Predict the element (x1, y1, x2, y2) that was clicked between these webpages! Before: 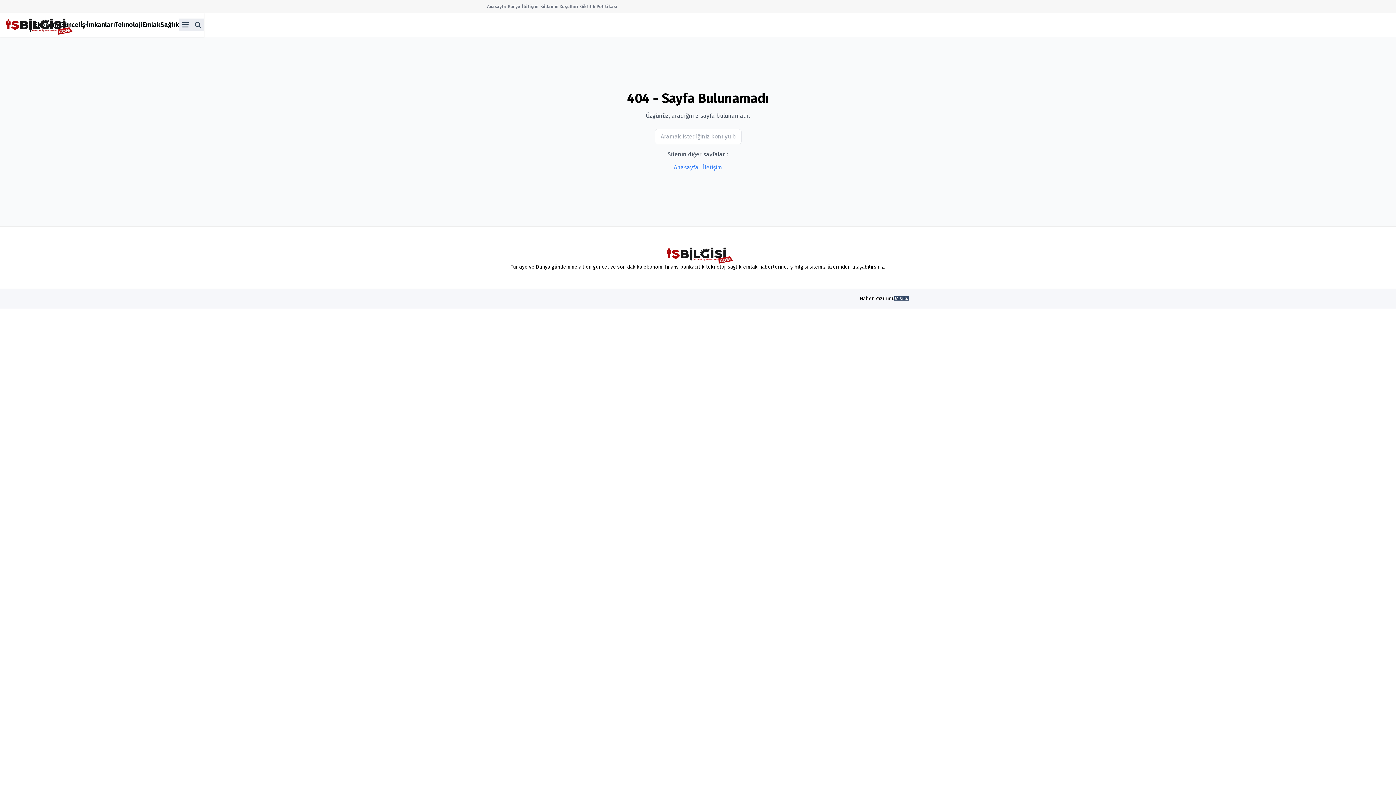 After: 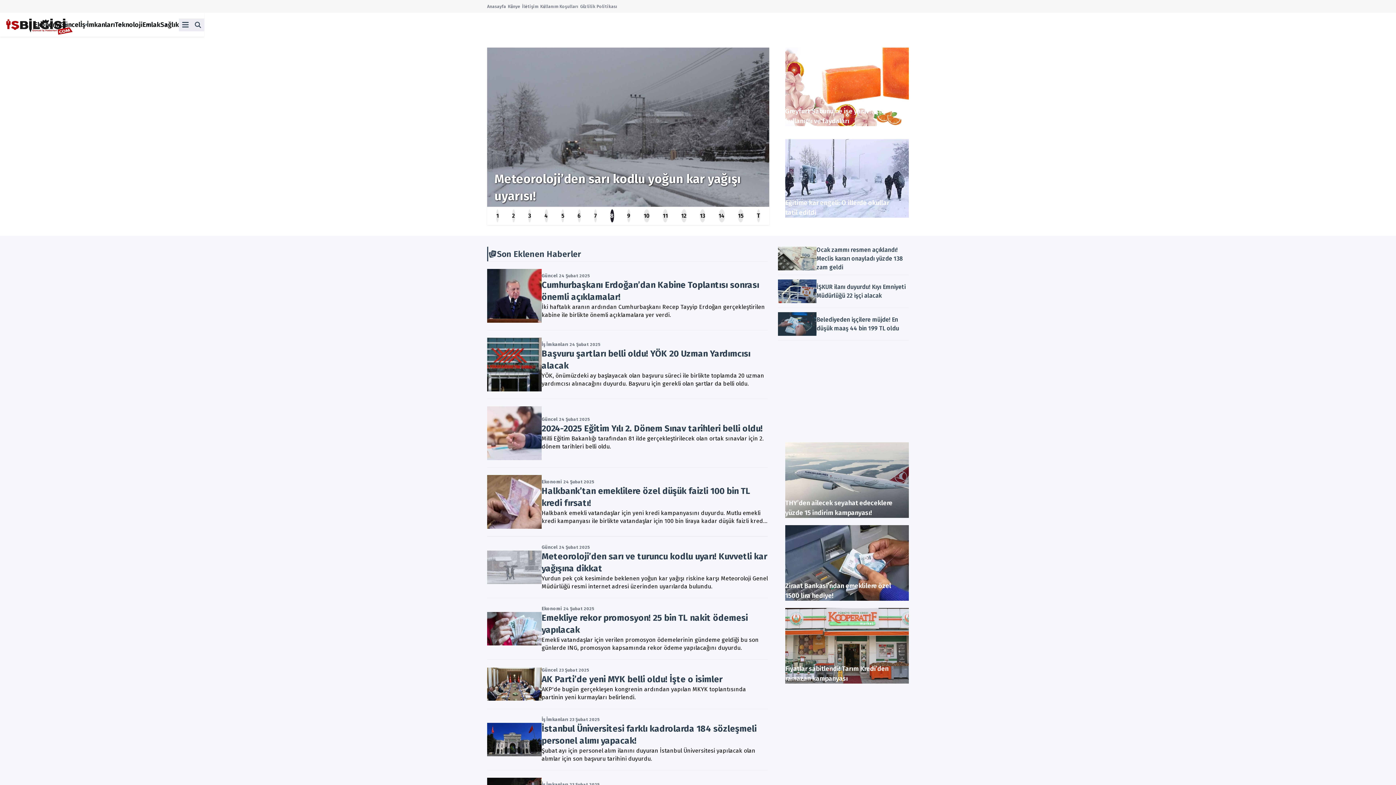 Action: bbox: (487, 3, 508, 9) label: Anasayfa